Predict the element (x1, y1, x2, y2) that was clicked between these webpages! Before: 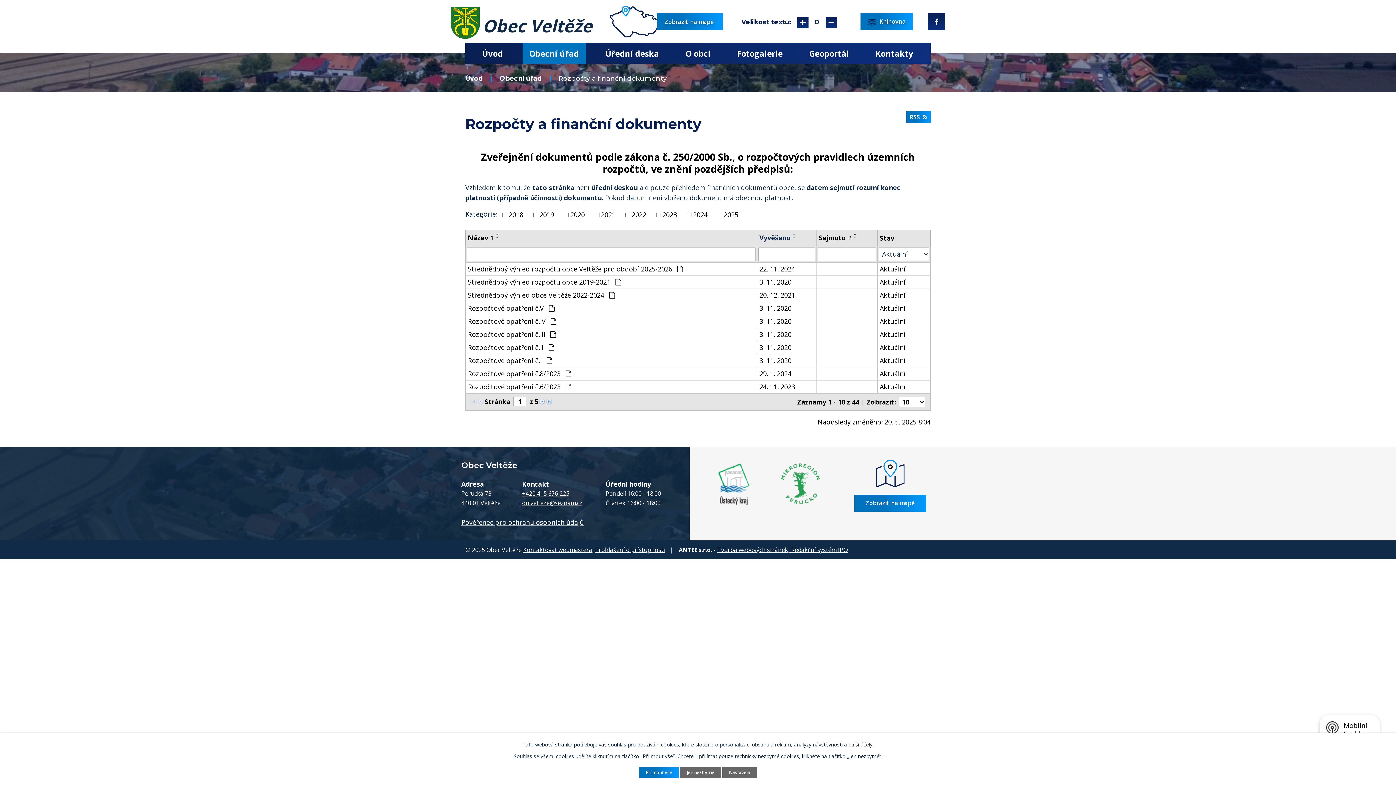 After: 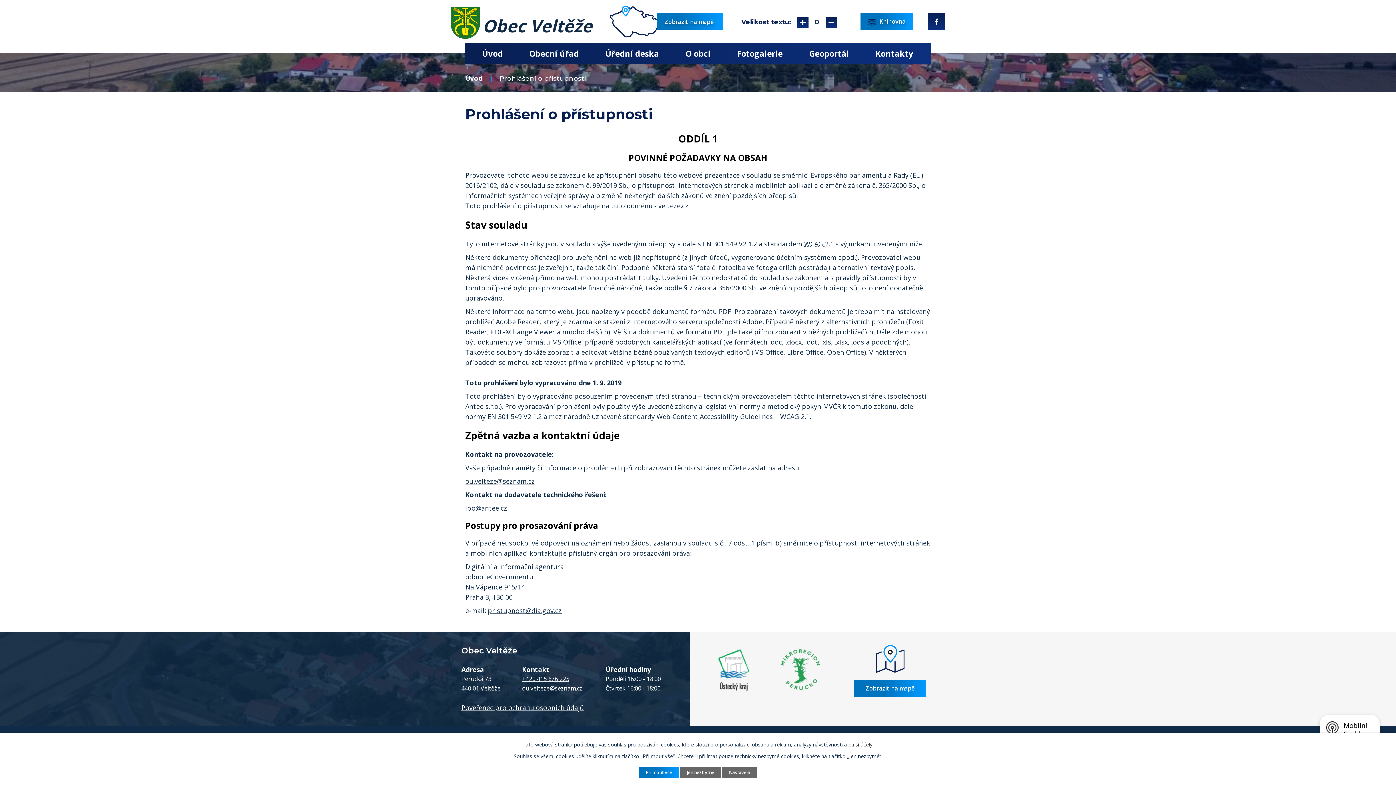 Action: label: Prohlášení o přístupnosti bbox: (595, 546, 665, 554)